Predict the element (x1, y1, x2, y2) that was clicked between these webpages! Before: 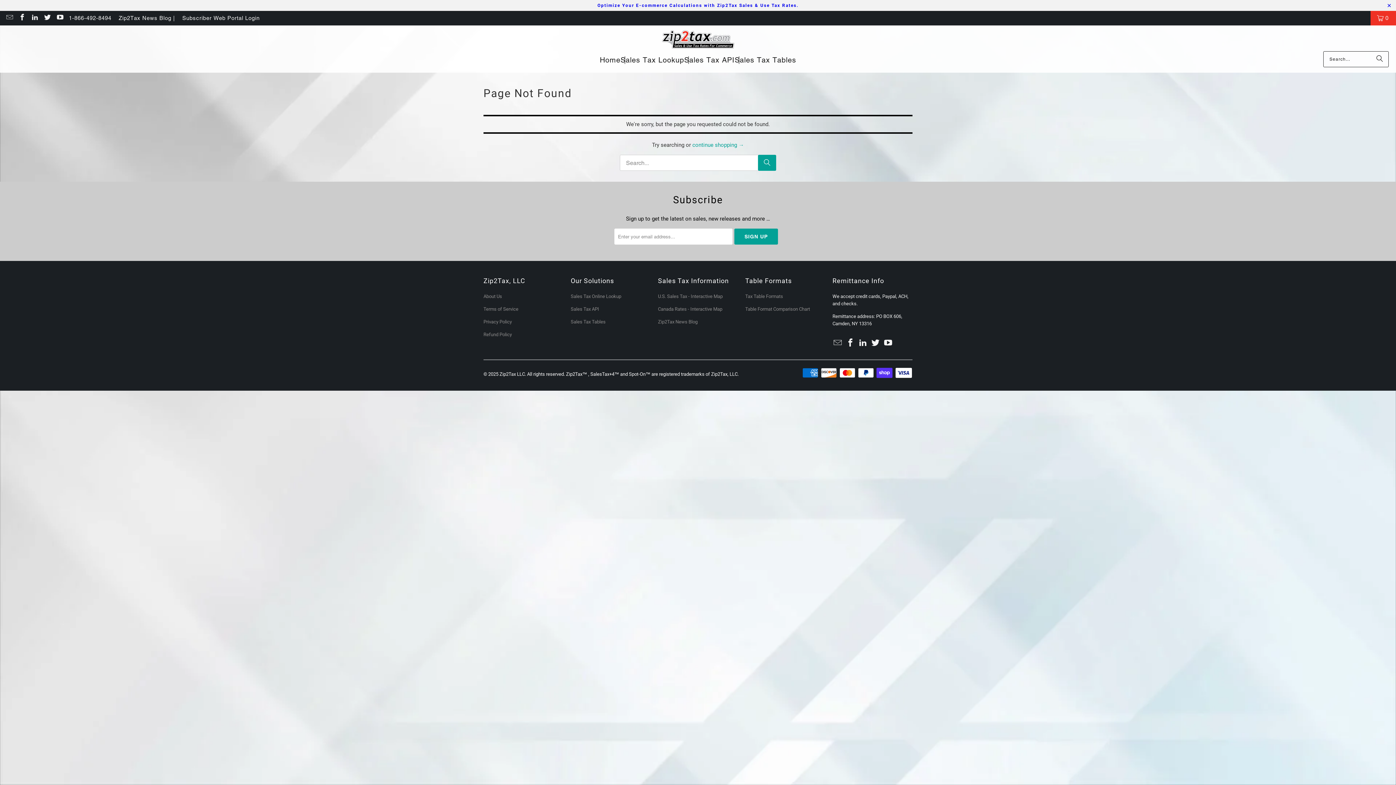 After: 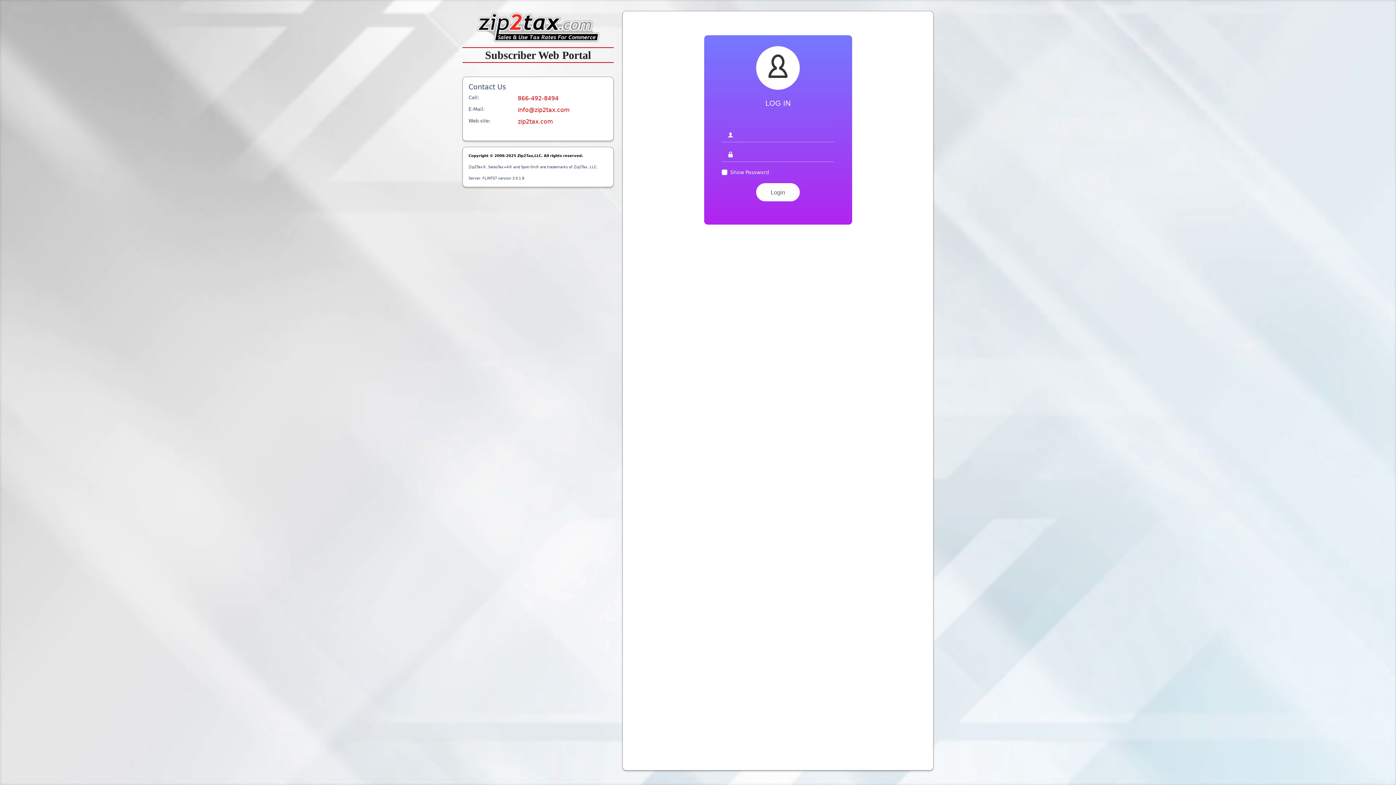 Action: label: Subscriber Web Portal Login bbox: (182, 13, 259, 22)